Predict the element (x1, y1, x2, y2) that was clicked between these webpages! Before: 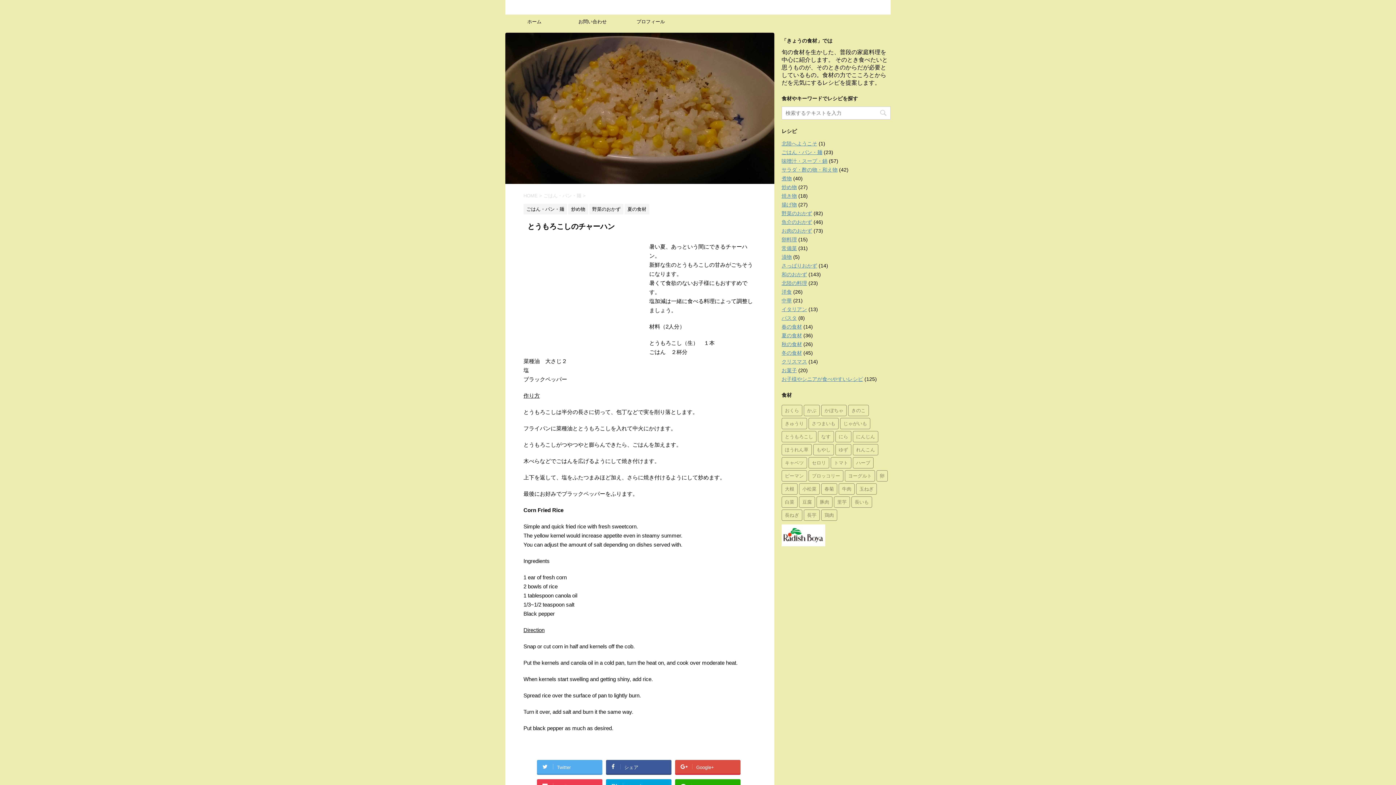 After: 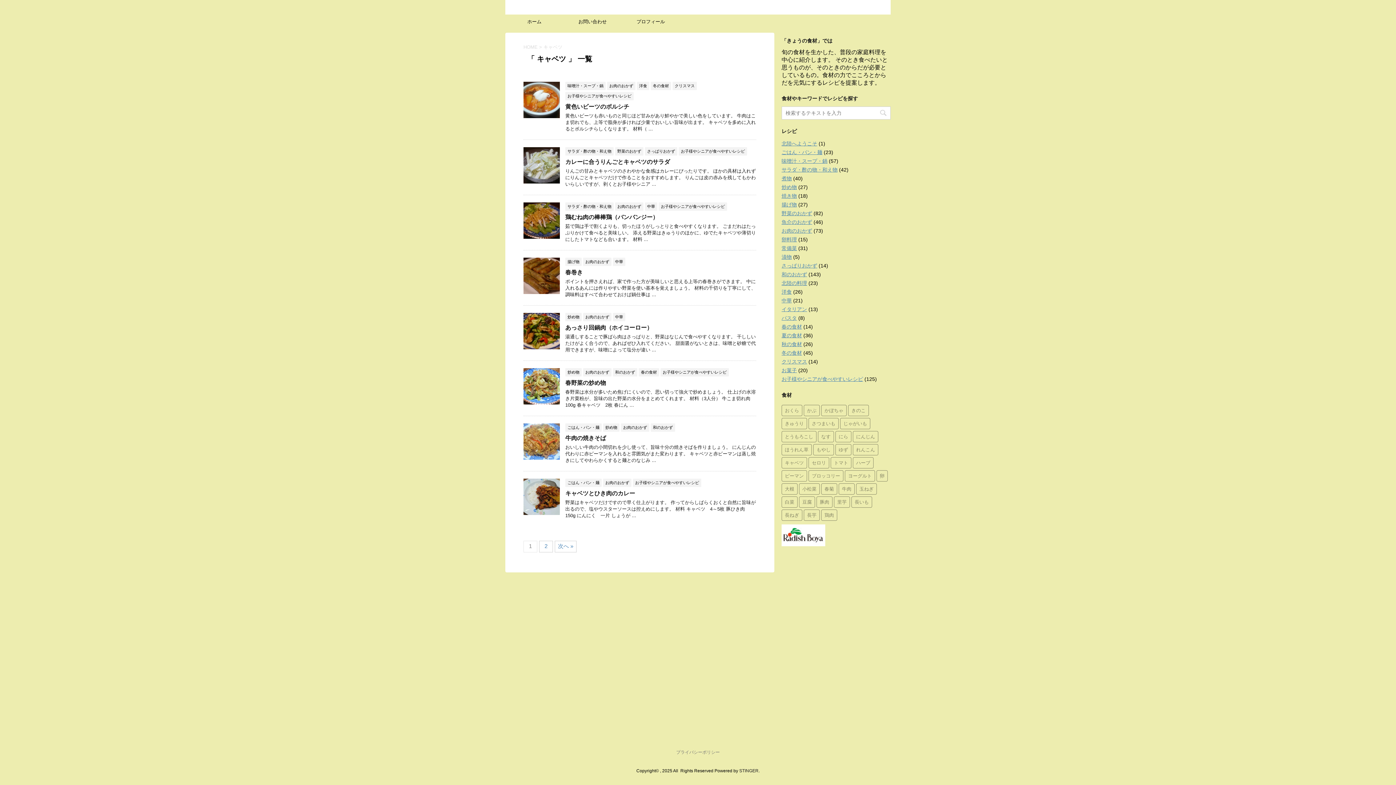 Action: label: キャベツ (13個の項目) bbox: (781, 457, 807, 468)